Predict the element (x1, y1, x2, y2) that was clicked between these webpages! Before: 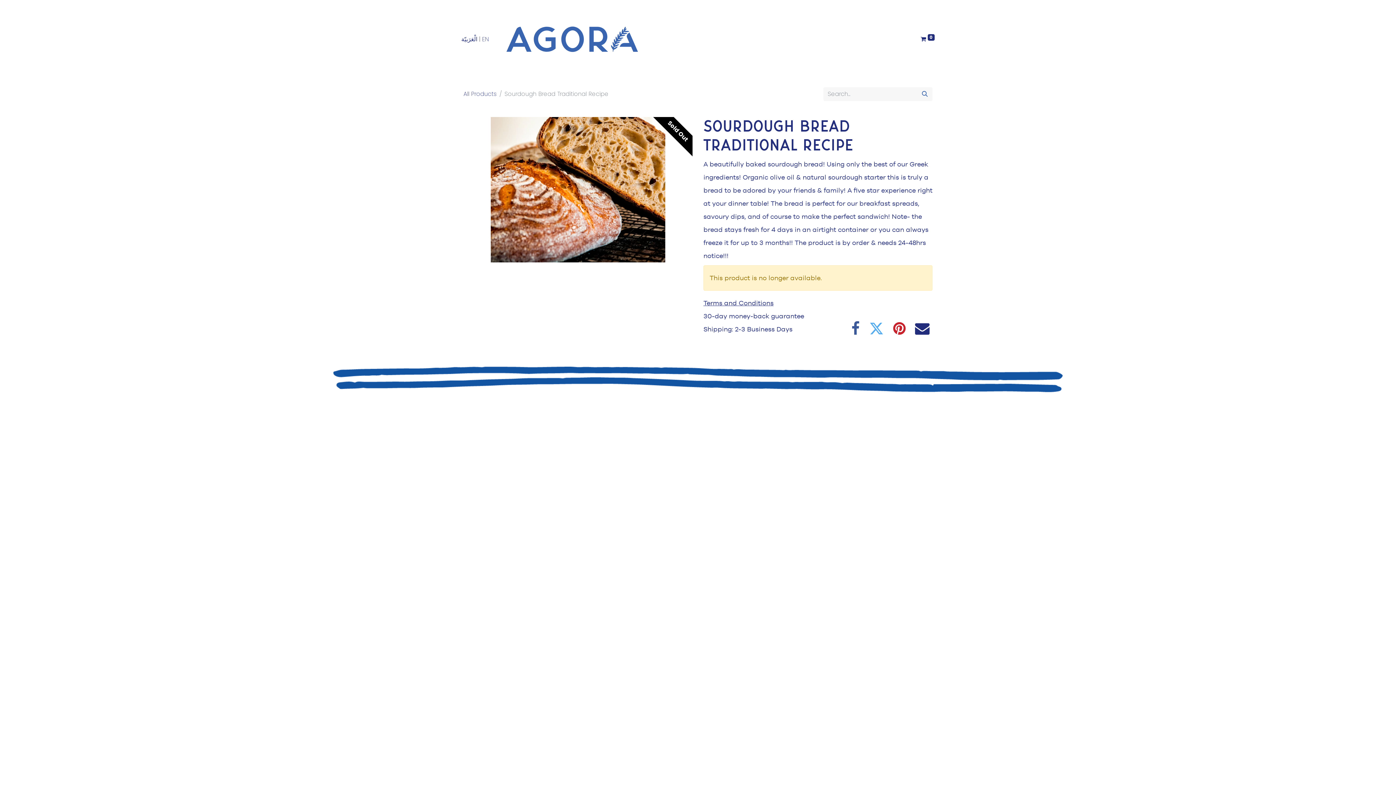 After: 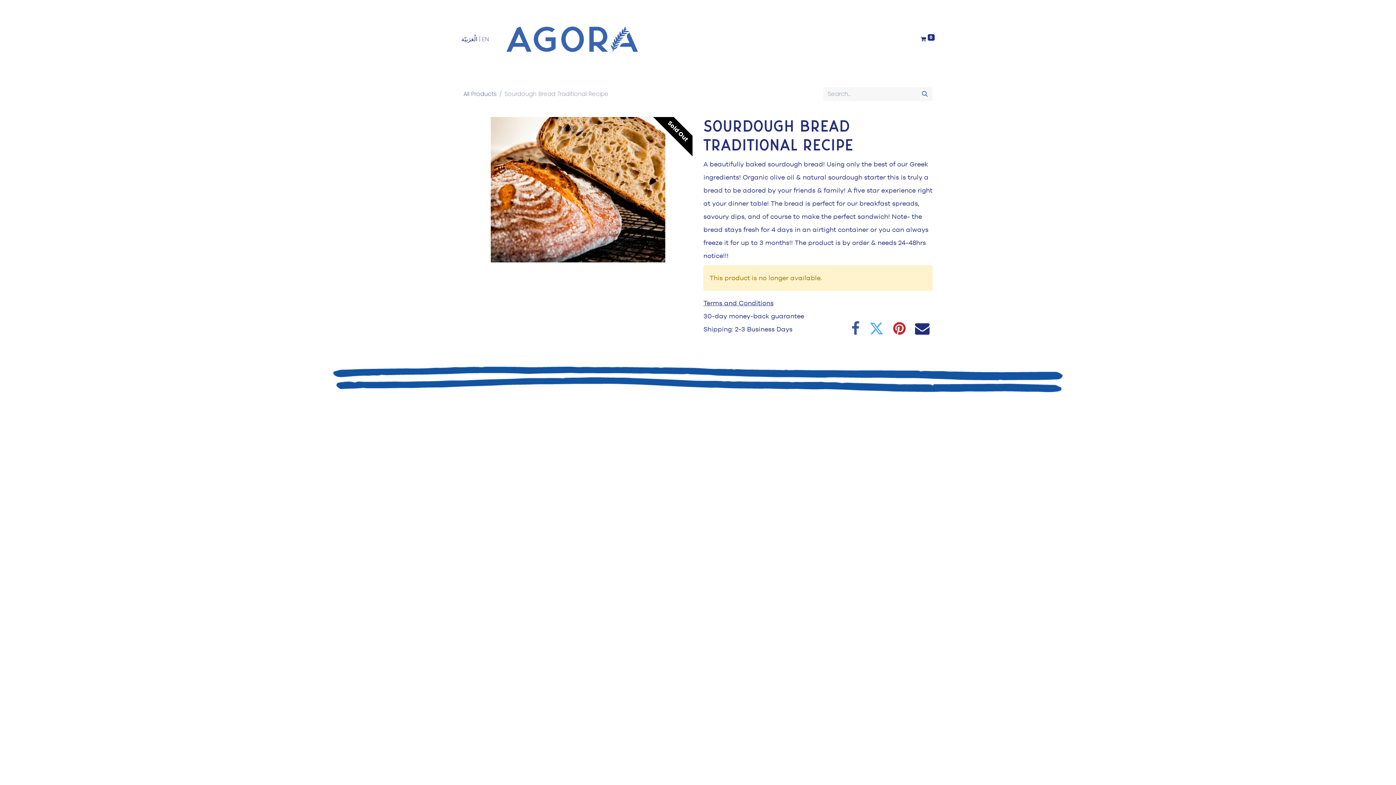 Action: label: EN bbox: (482, 33, 488, 44)